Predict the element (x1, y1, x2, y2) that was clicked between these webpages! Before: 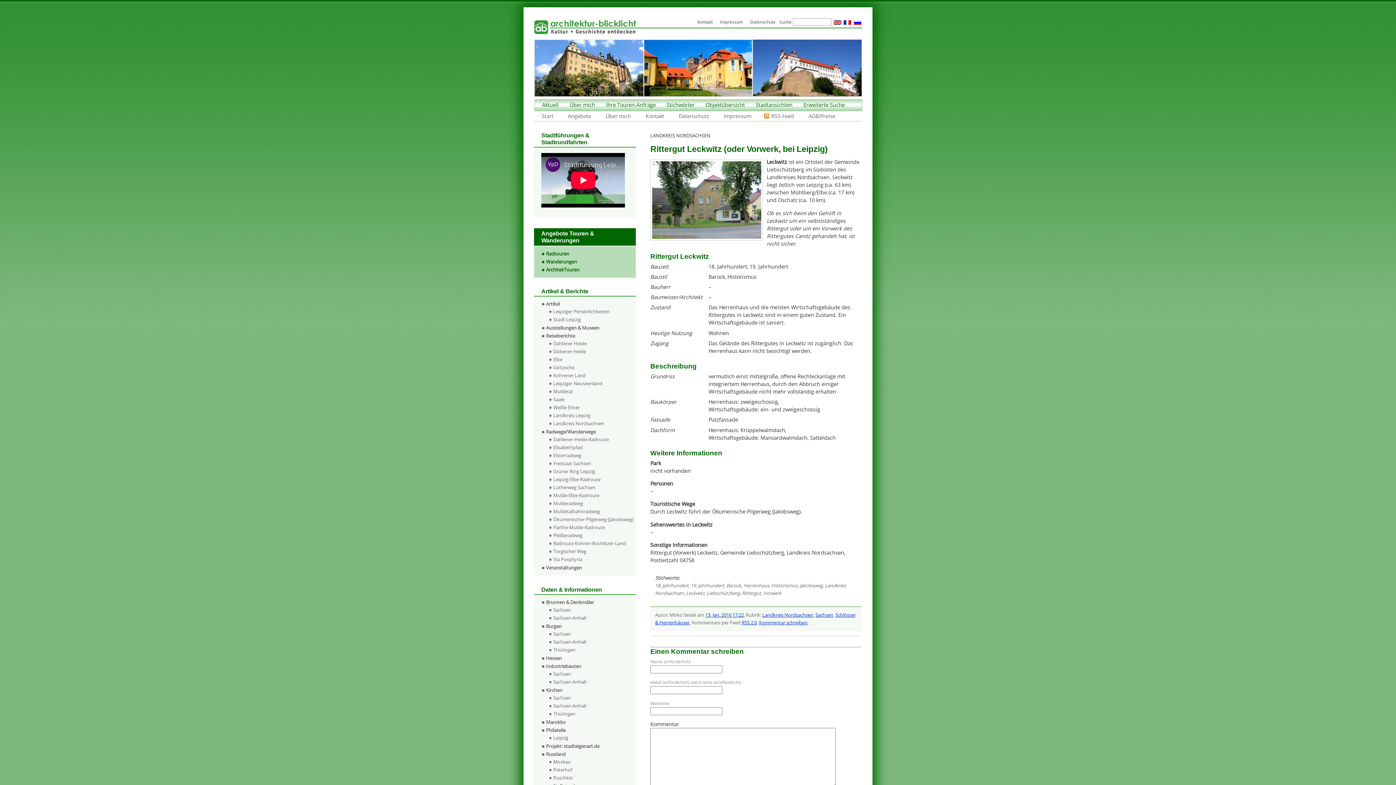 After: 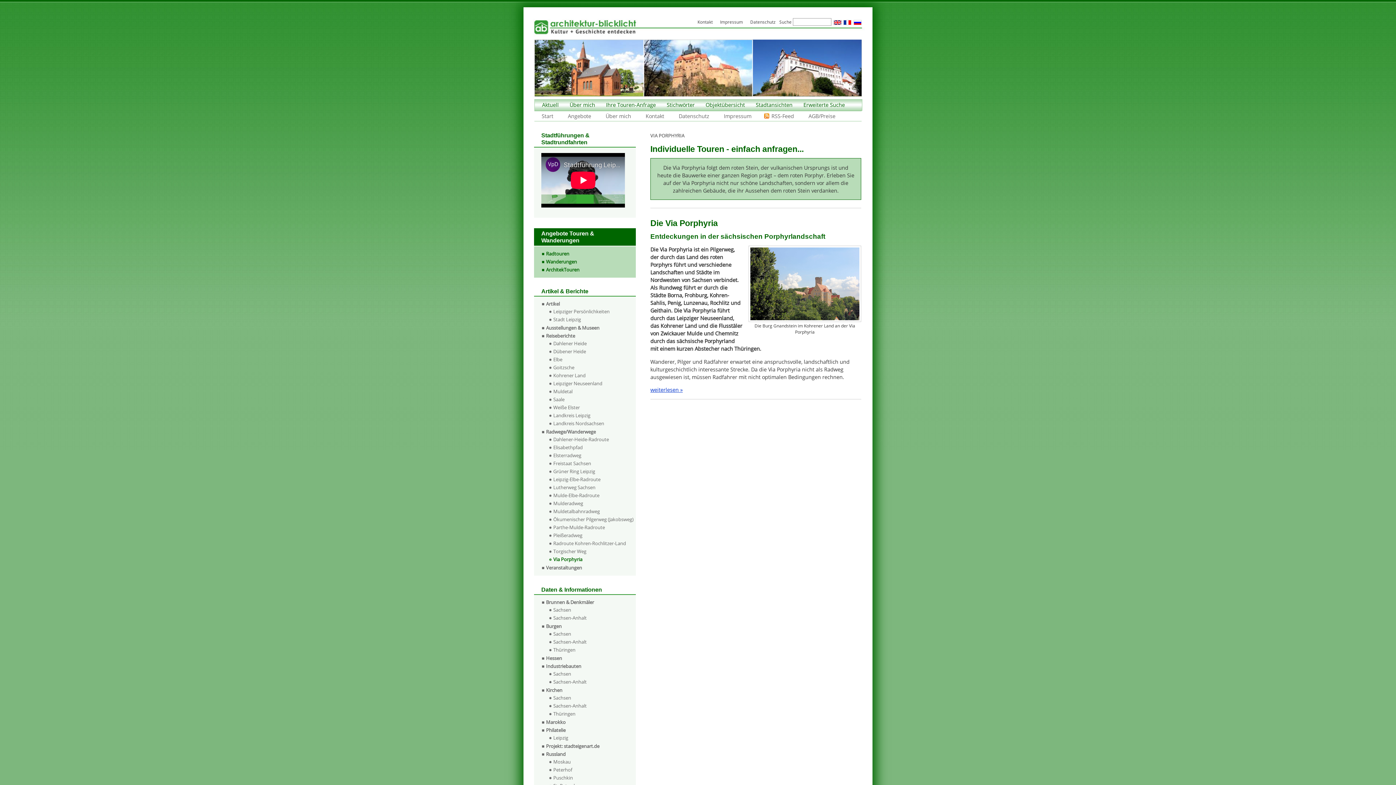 Action: label: Via Porphyria bbox: (548, 556, 636, 563)